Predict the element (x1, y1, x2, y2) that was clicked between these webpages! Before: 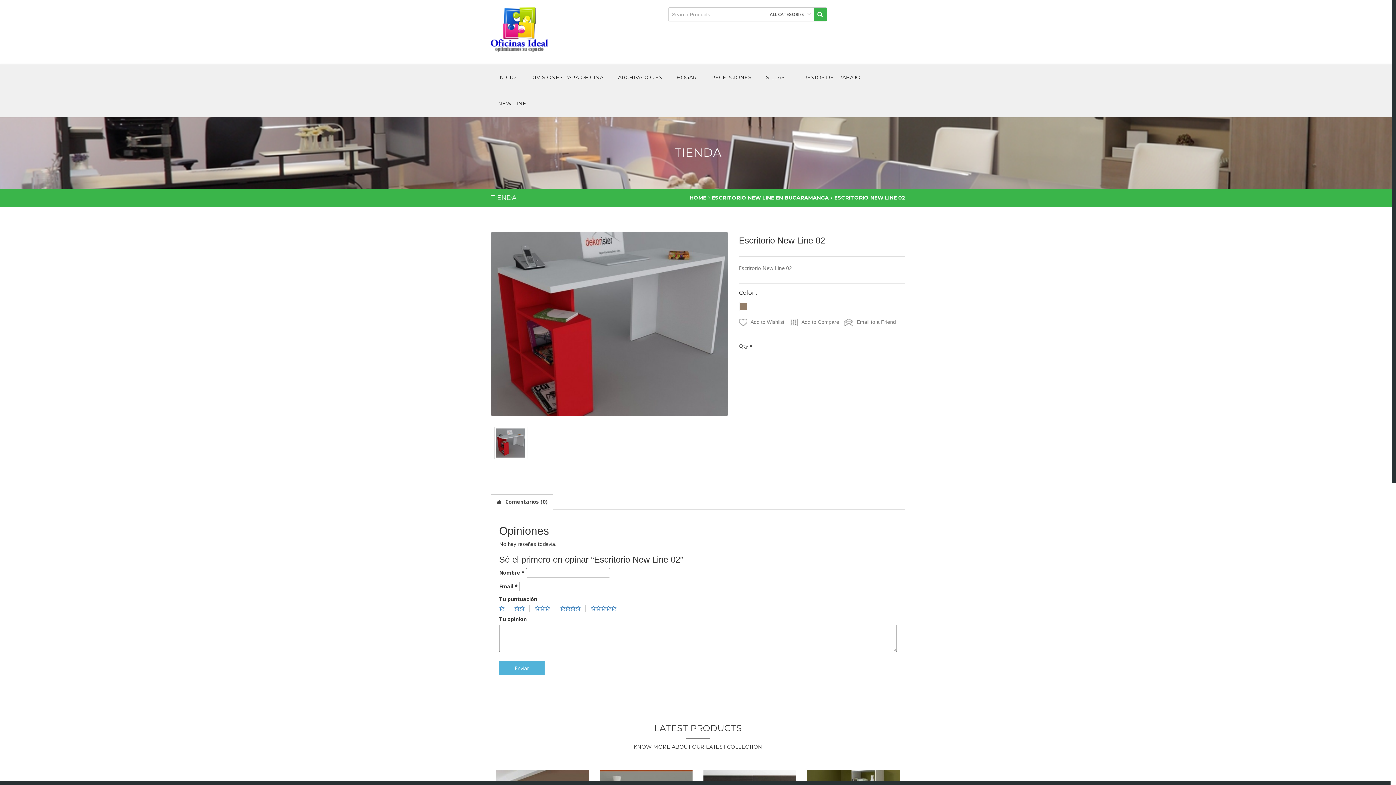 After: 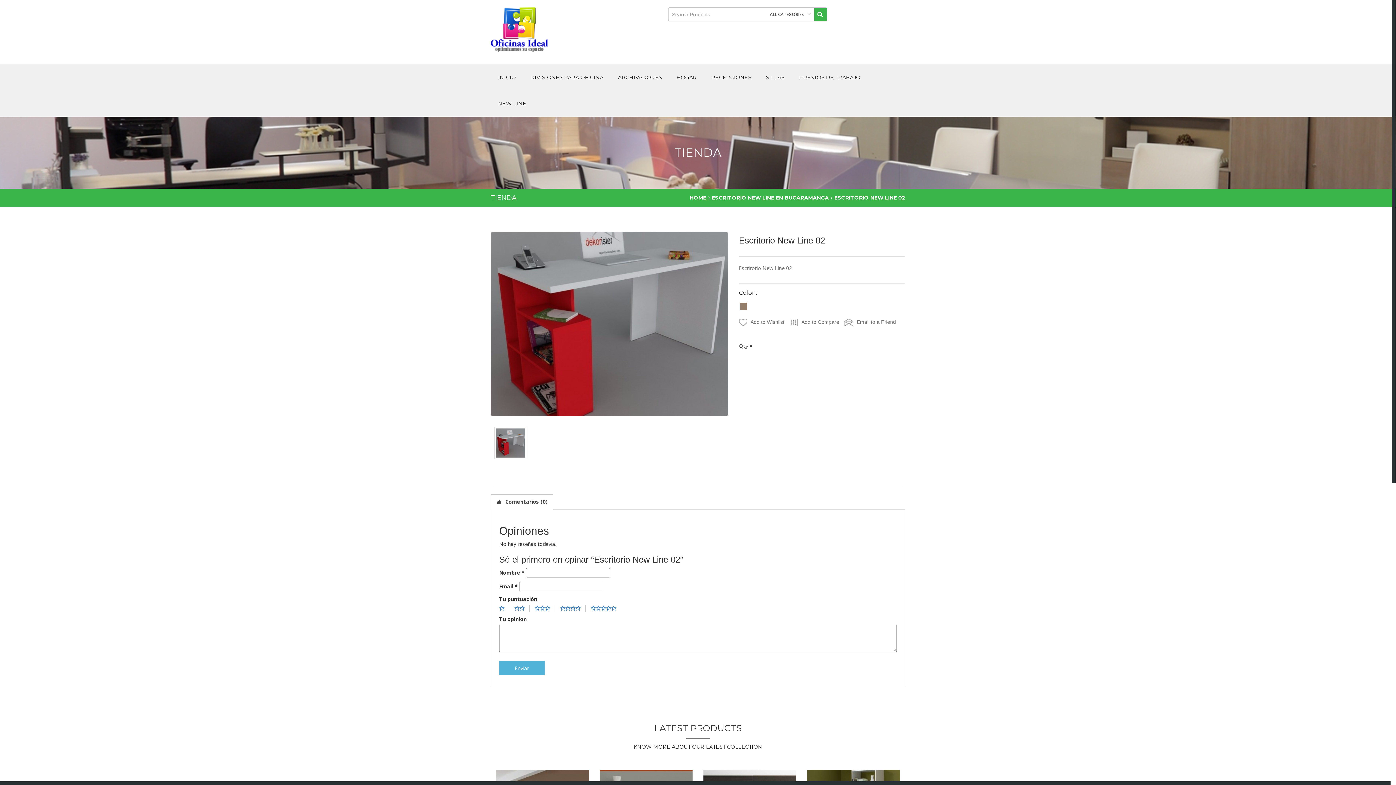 Action: label:  Comentarios (0) bbox: (490, 494, 553, 509)